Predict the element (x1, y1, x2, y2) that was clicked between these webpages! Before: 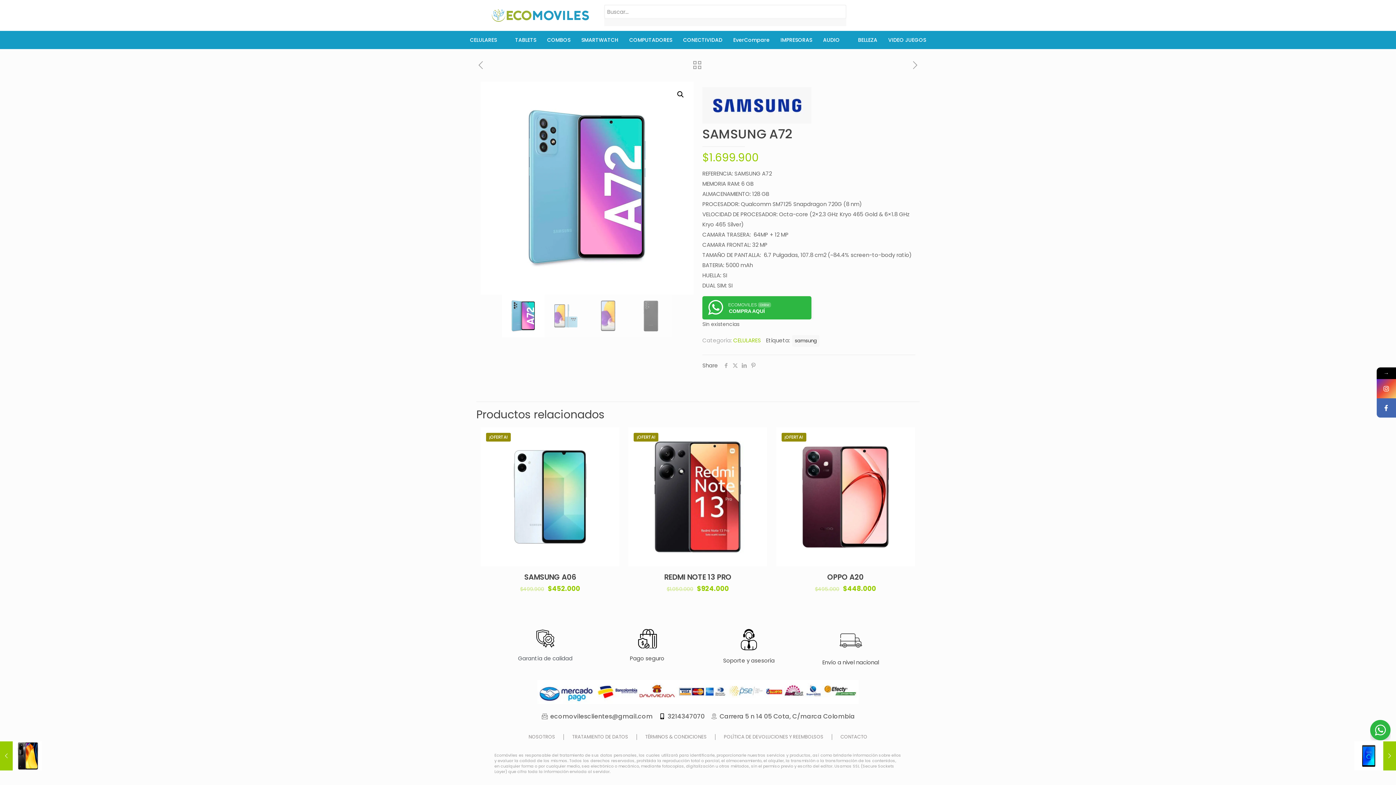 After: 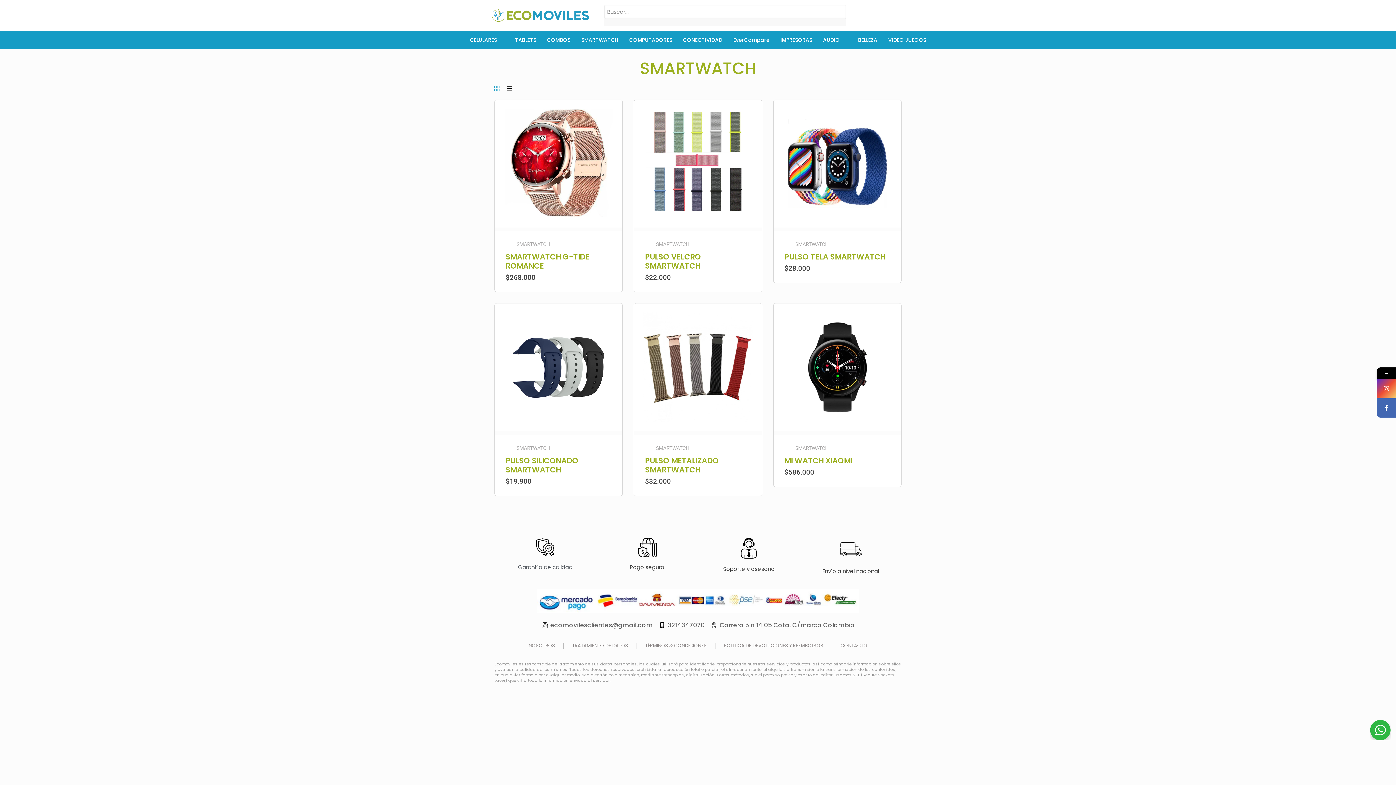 Action: label: SMARTWATCH bbox: (576, 34, 624, 45)